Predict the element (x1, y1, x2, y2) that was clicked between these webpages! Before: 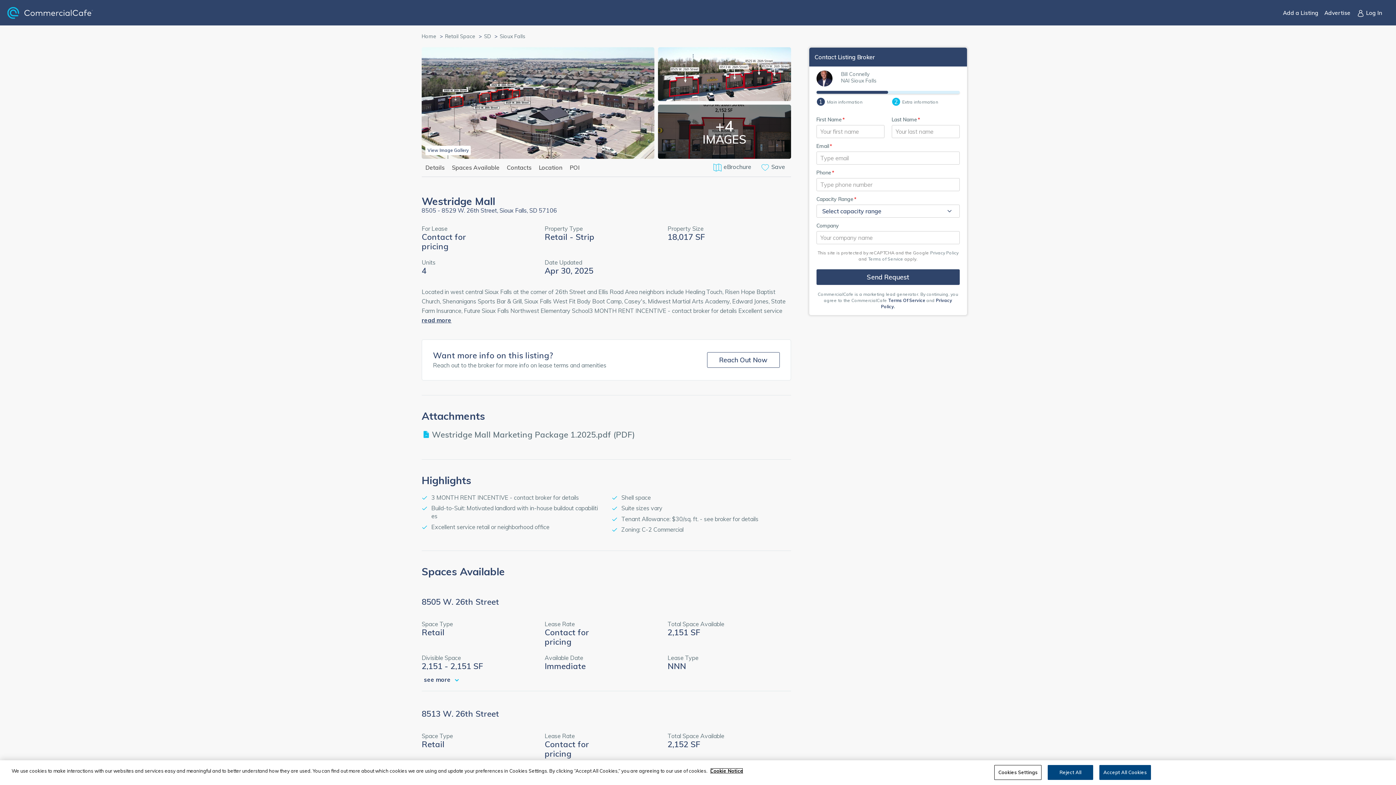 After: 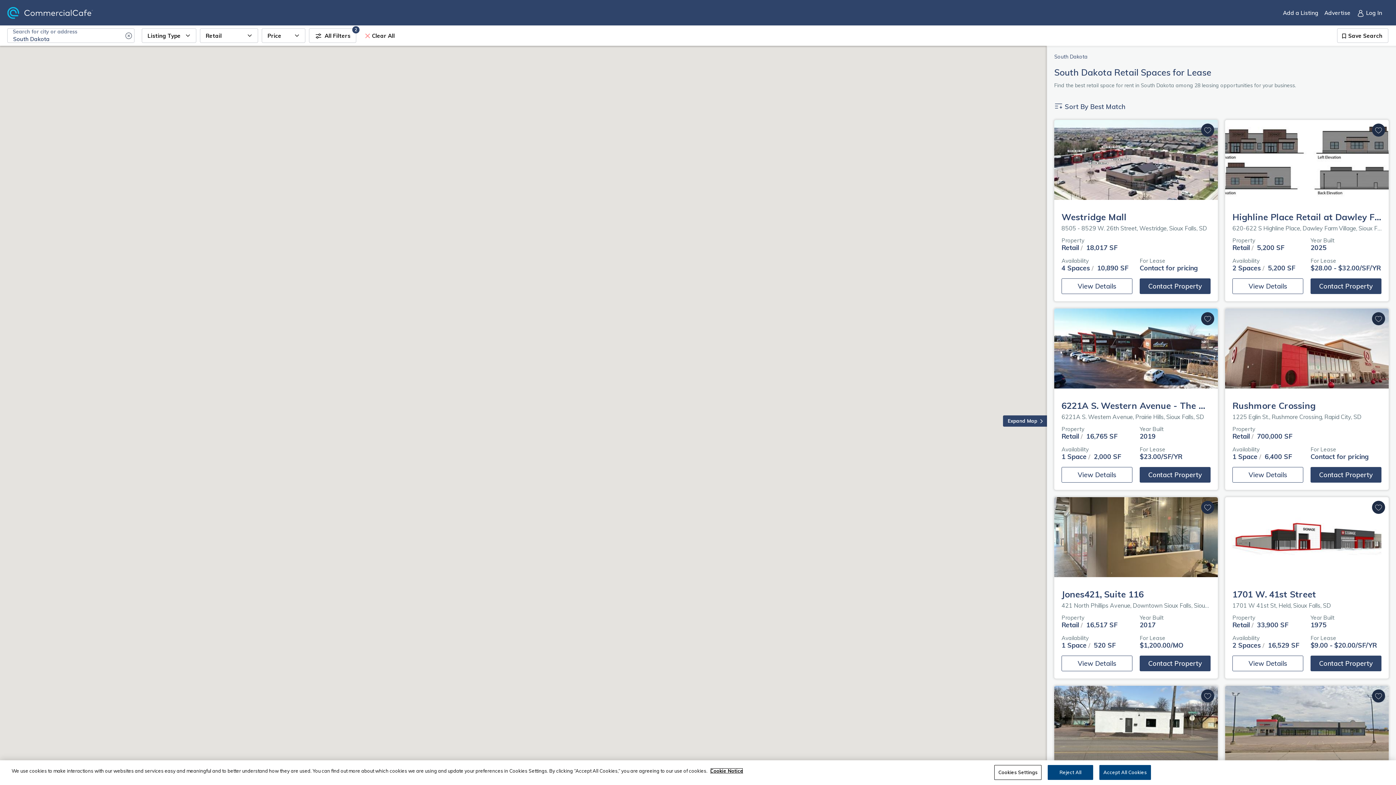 Action: bbox: (484, 32, 493, 40) label: SD